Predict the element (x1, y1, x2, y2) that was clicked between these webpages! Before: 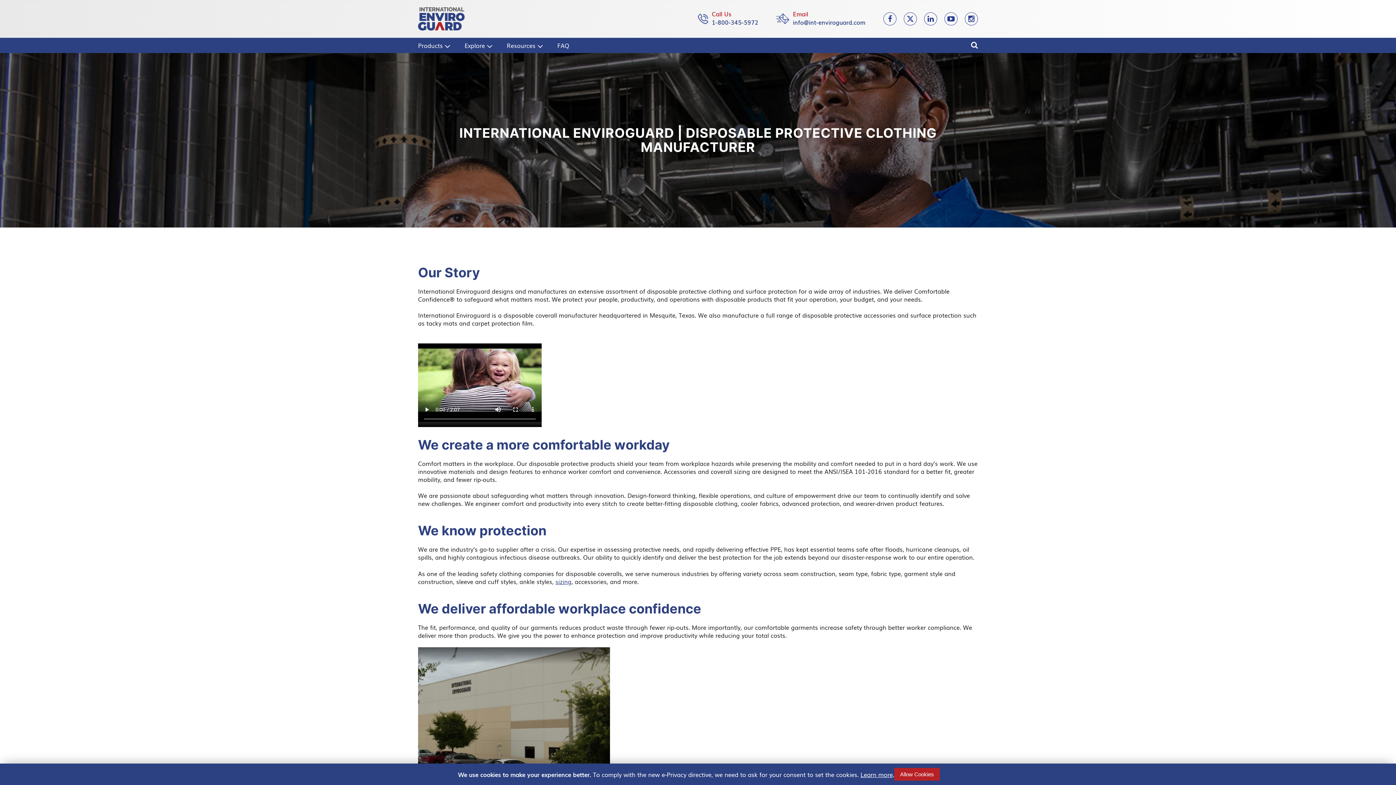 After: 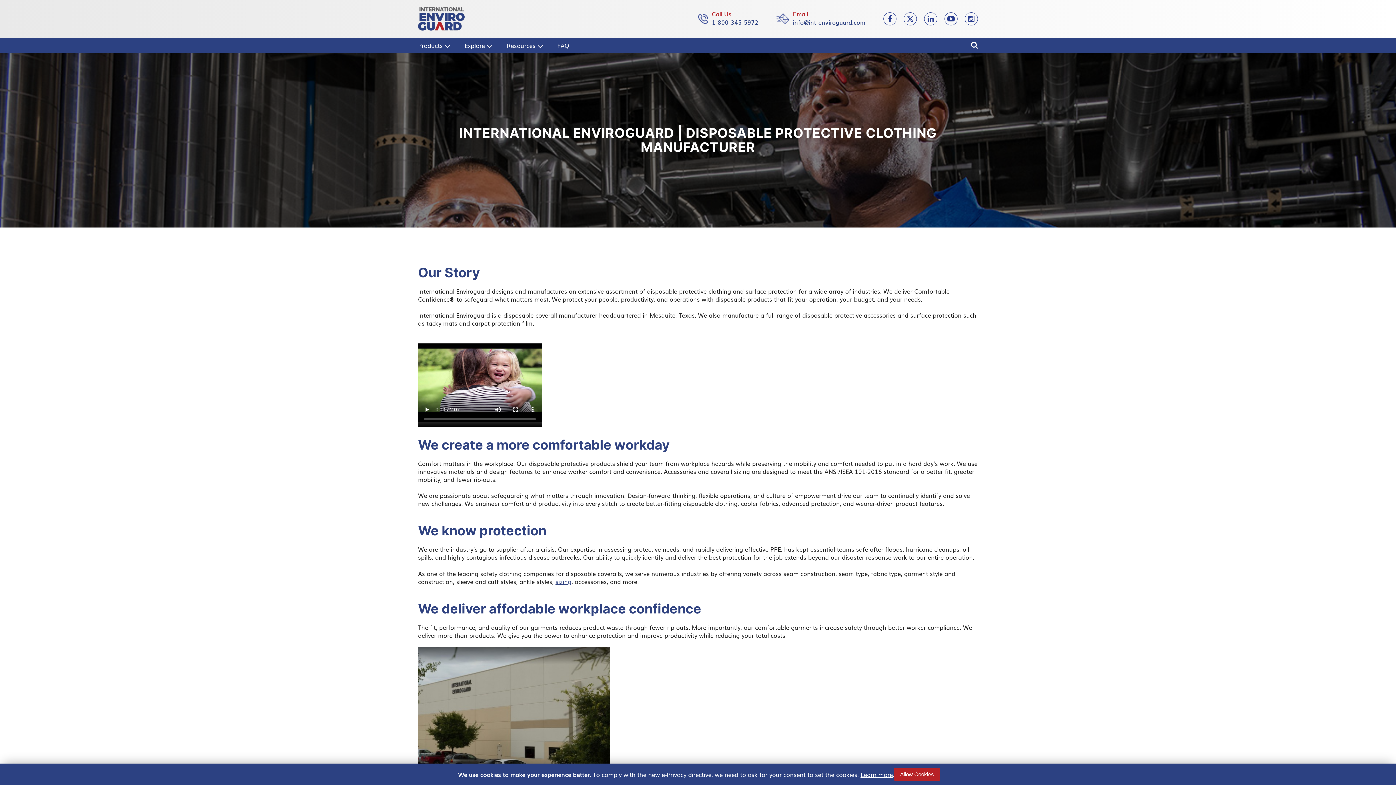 Action: bbox: (711, 17, 758, 26) label: 1-800-345-5972